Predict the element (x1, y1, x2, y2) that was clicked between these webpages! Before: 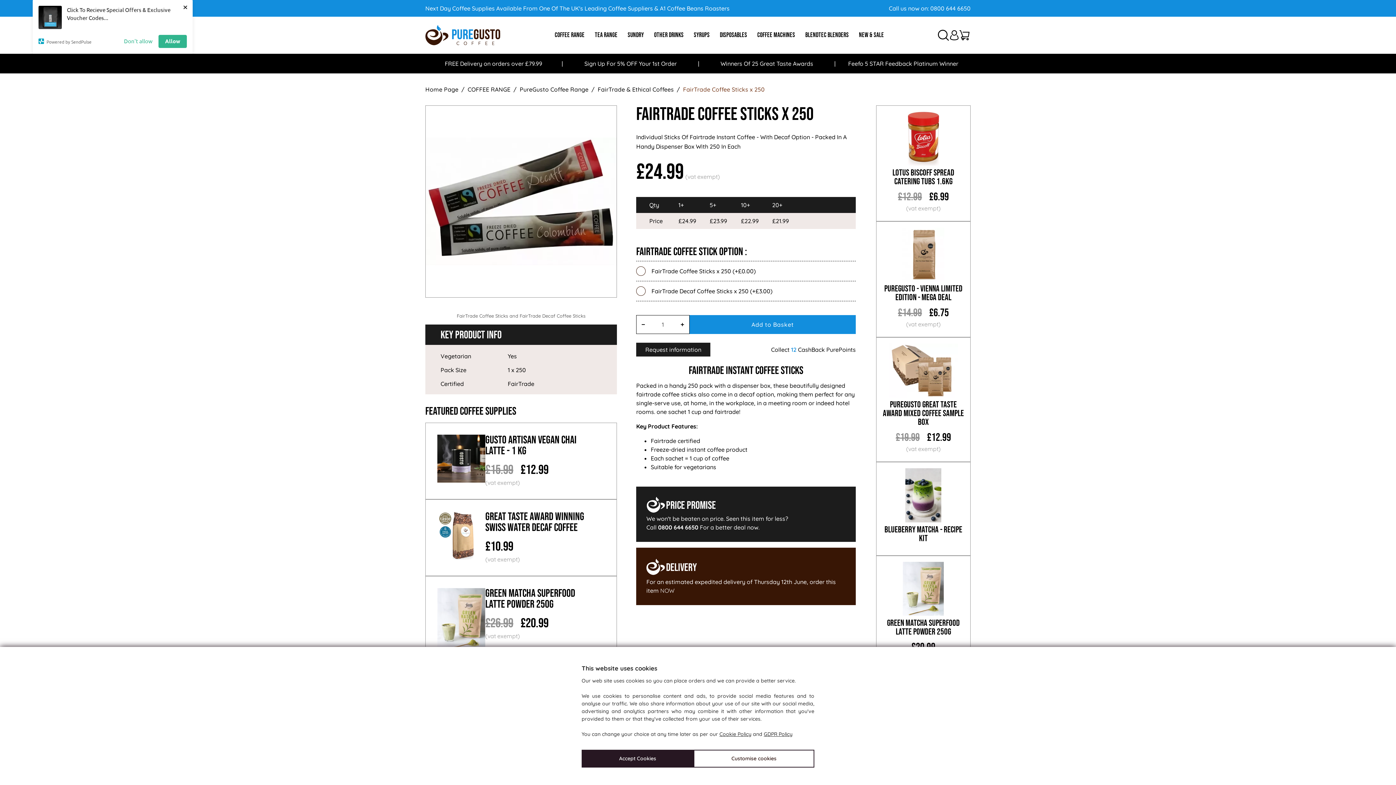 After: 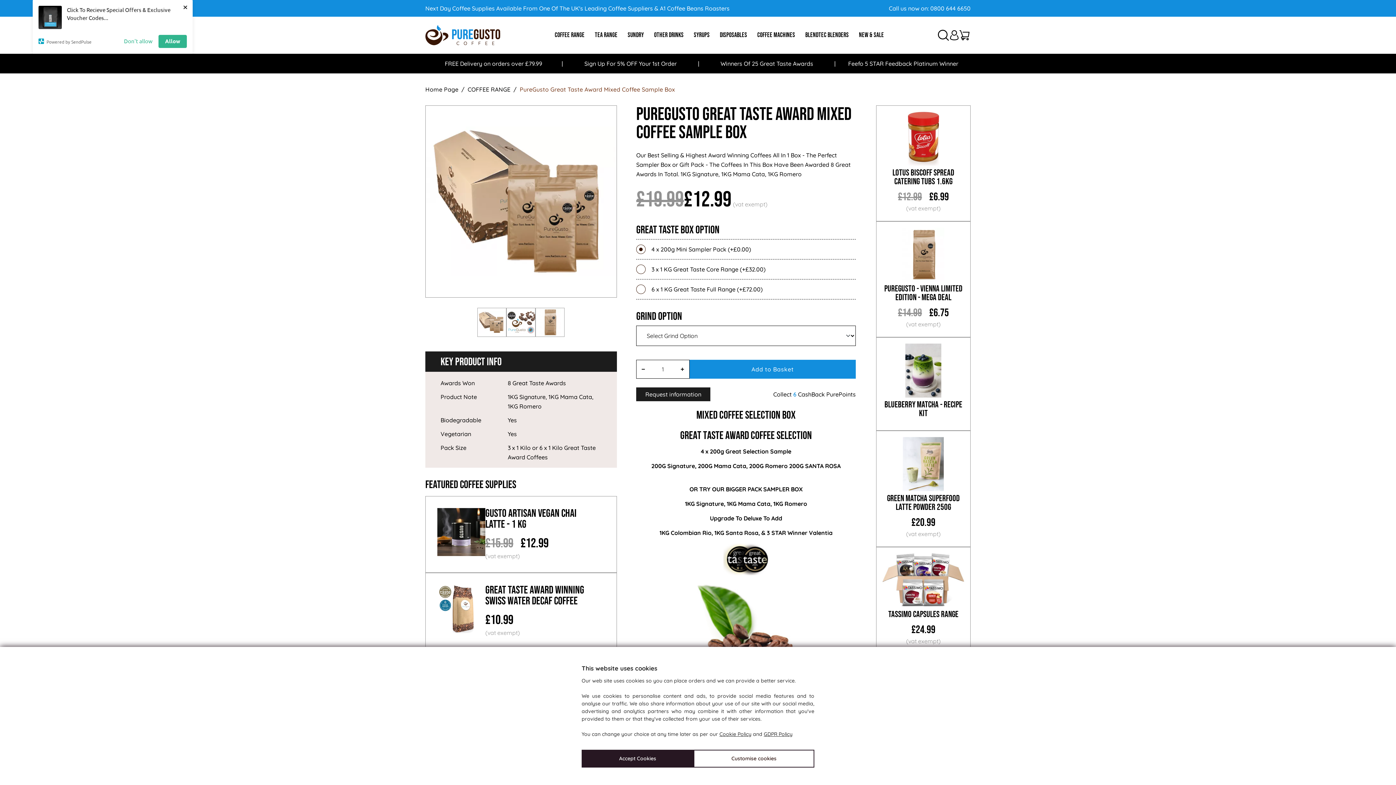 Action: bbox: (883, 399, 964, 427) label: PureGusto Great Taste Award Mixed Coffee Sample Box